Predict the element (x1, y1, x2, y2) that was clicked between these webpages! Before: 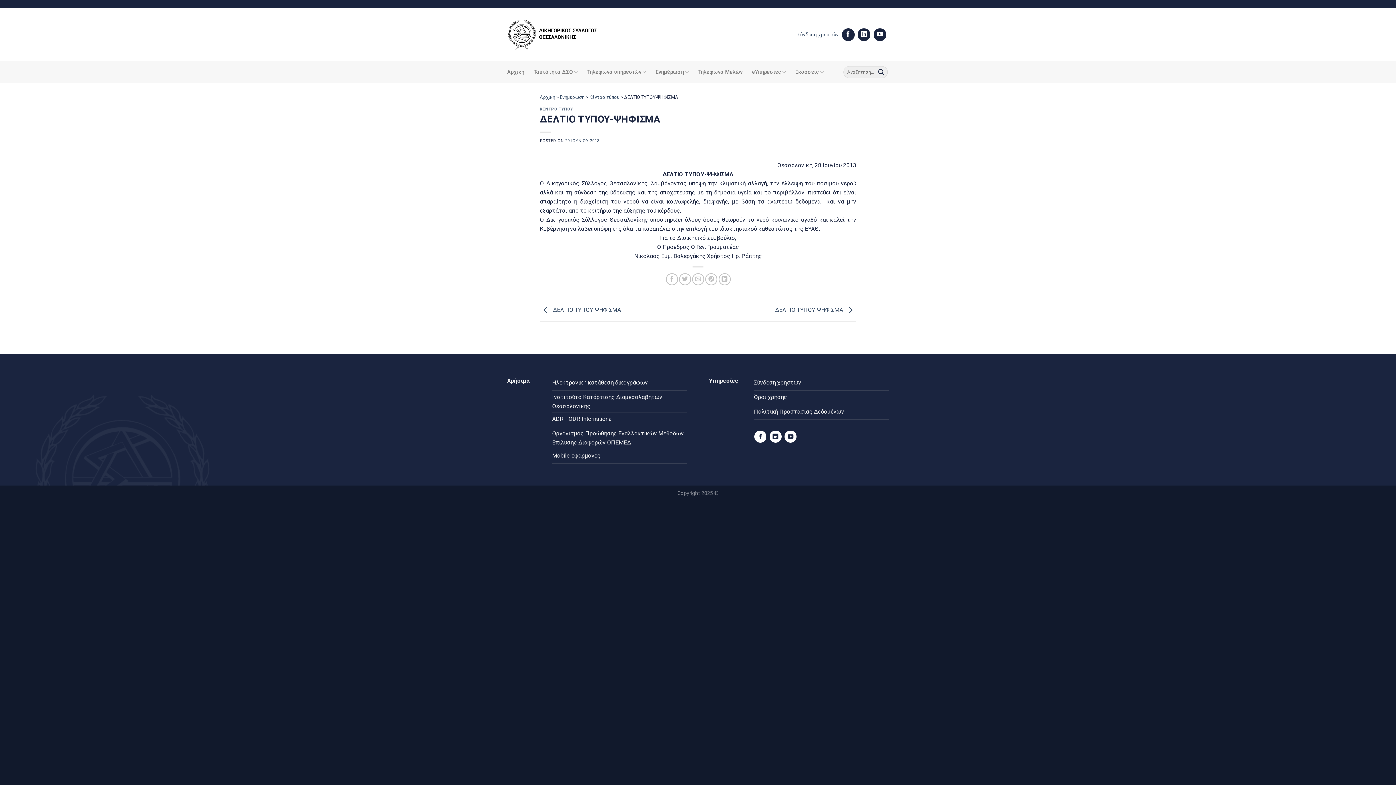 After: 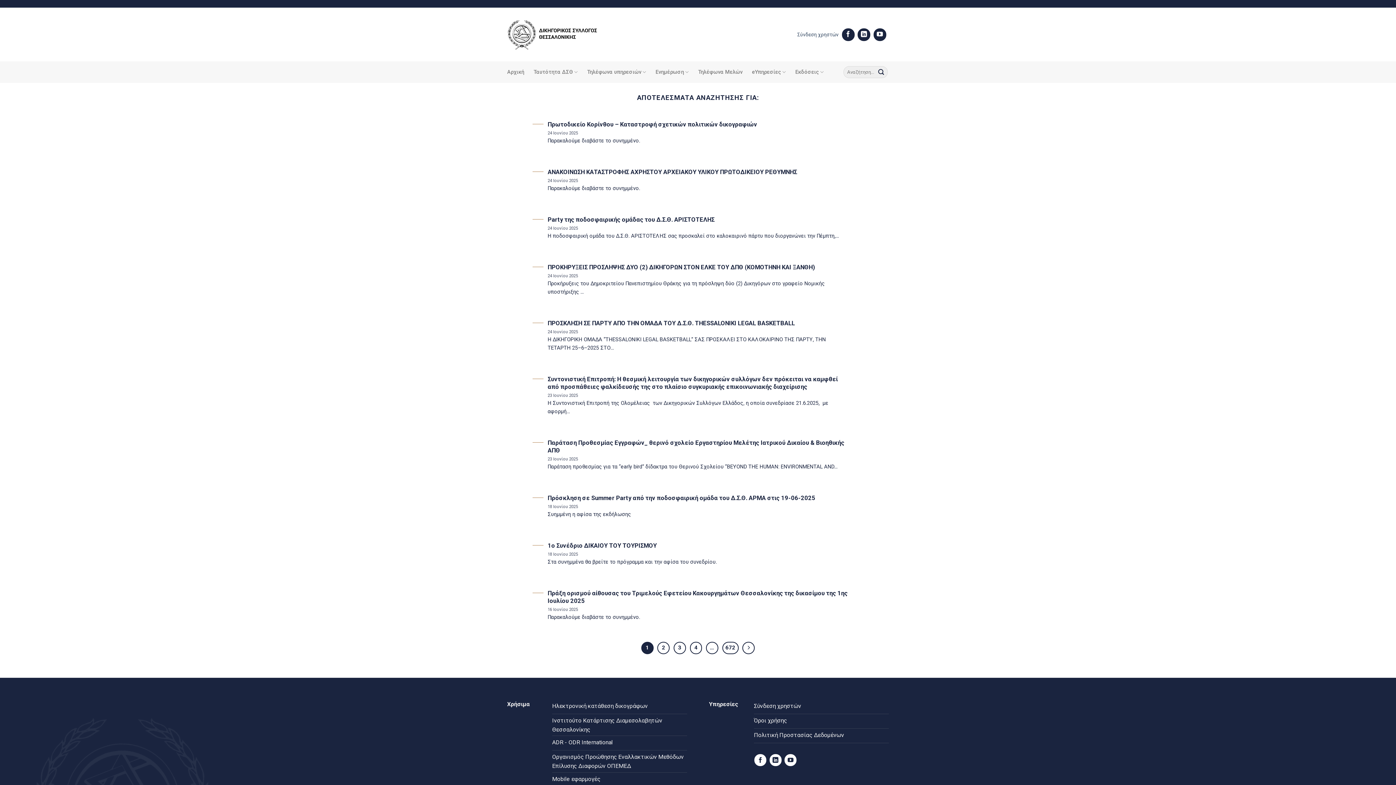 Action: label: Submit bbox: (875, 66, 887, 78)